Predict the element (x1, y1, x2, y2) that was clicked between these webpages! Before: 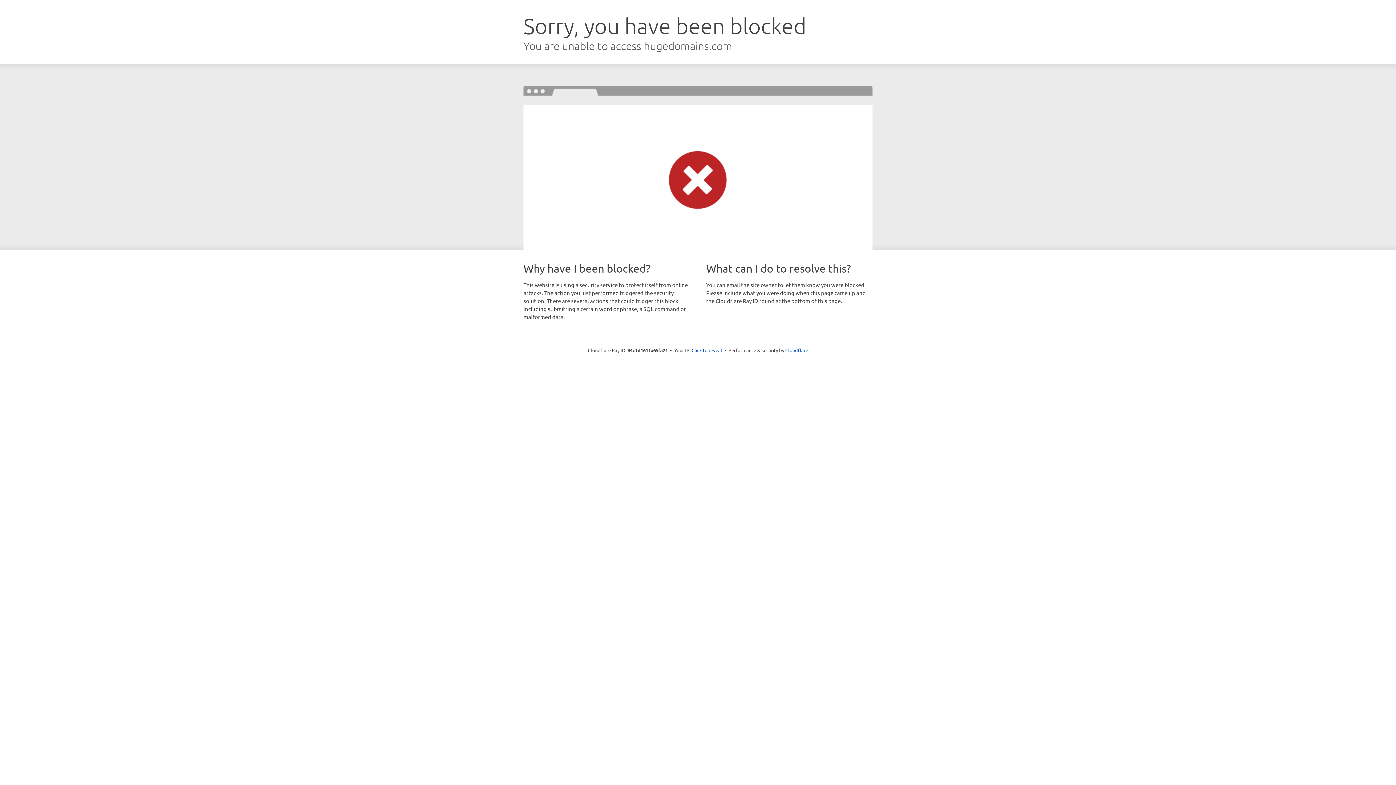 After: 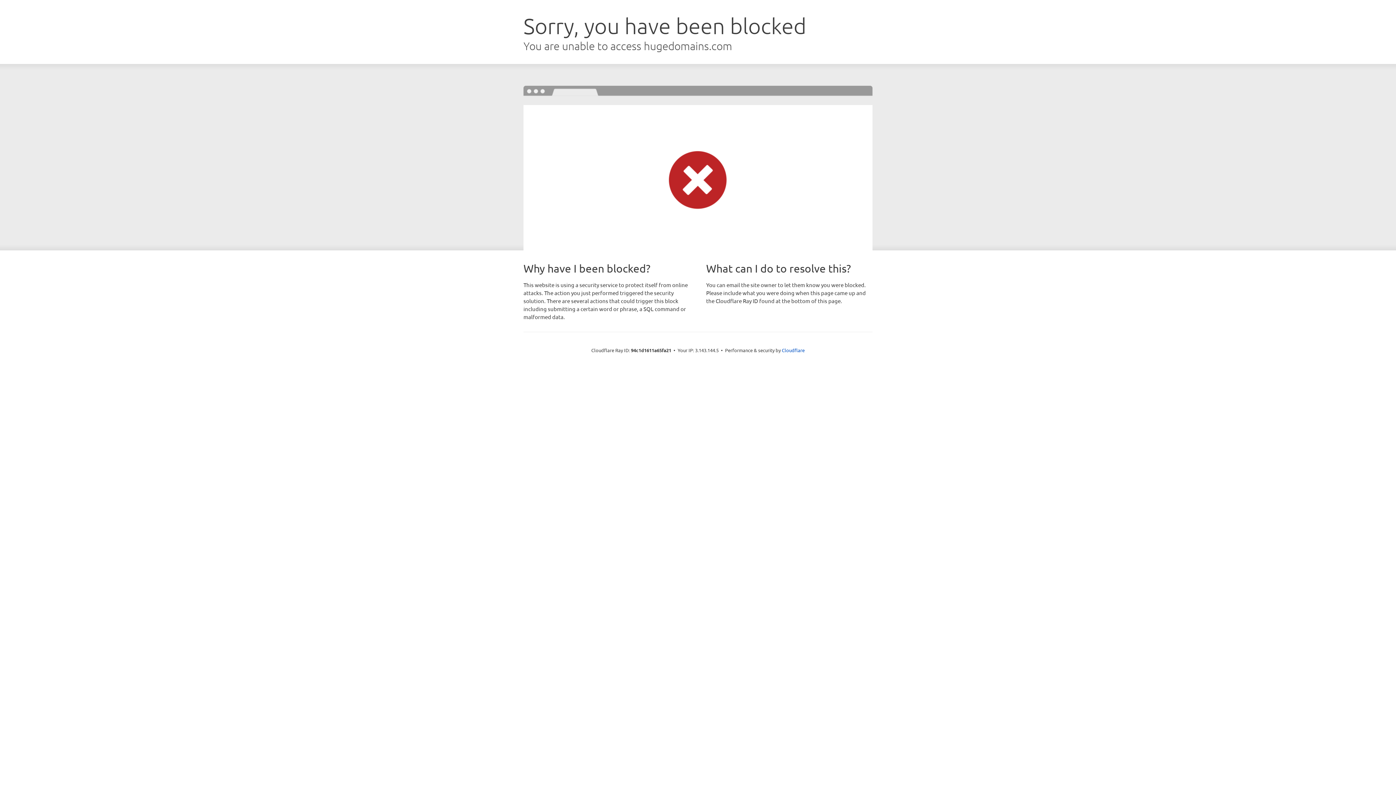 Action: bbox: (691, 346, 722, 353) label: Click to reveal